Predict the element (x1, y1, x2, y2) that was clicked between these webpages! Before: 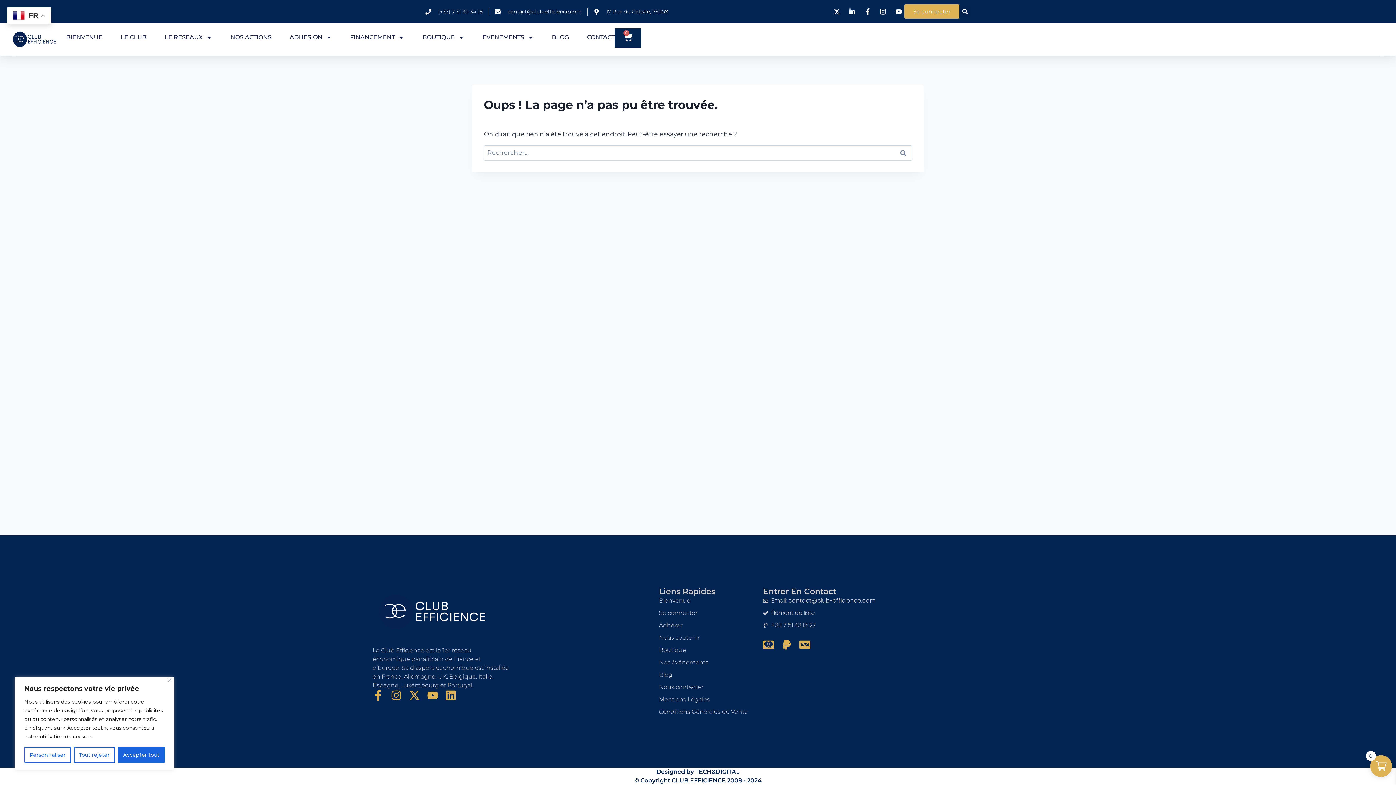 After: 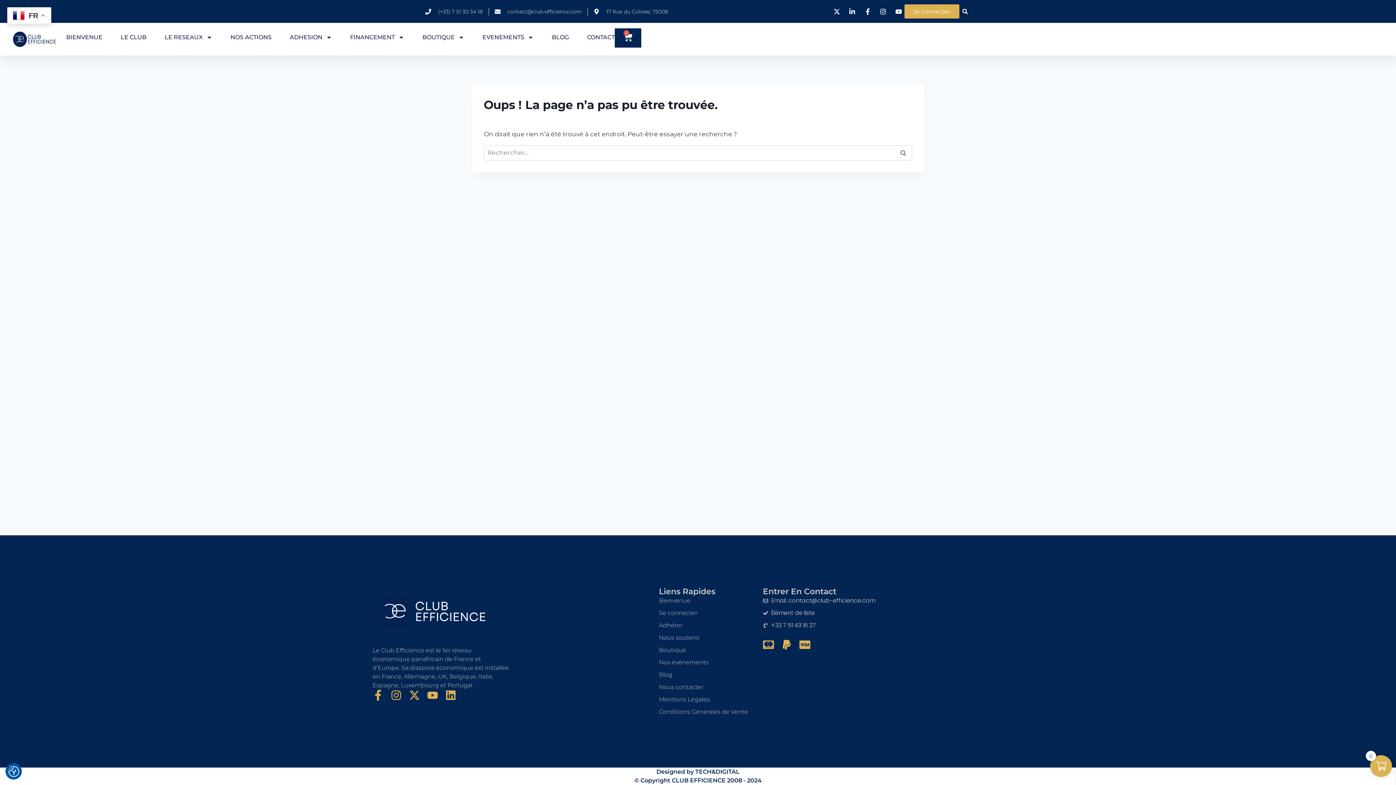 Action: label: Close bbox: (168, 678, 171, 682)